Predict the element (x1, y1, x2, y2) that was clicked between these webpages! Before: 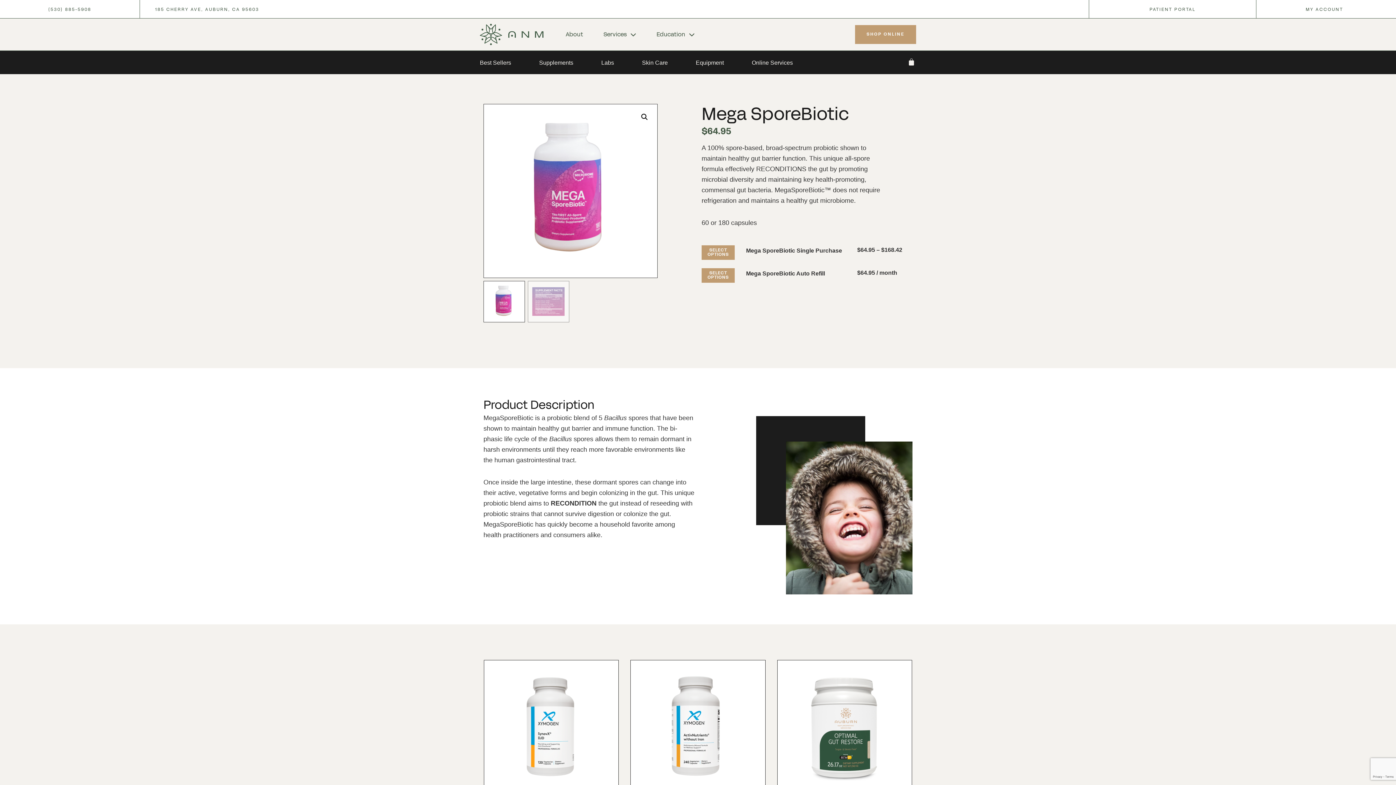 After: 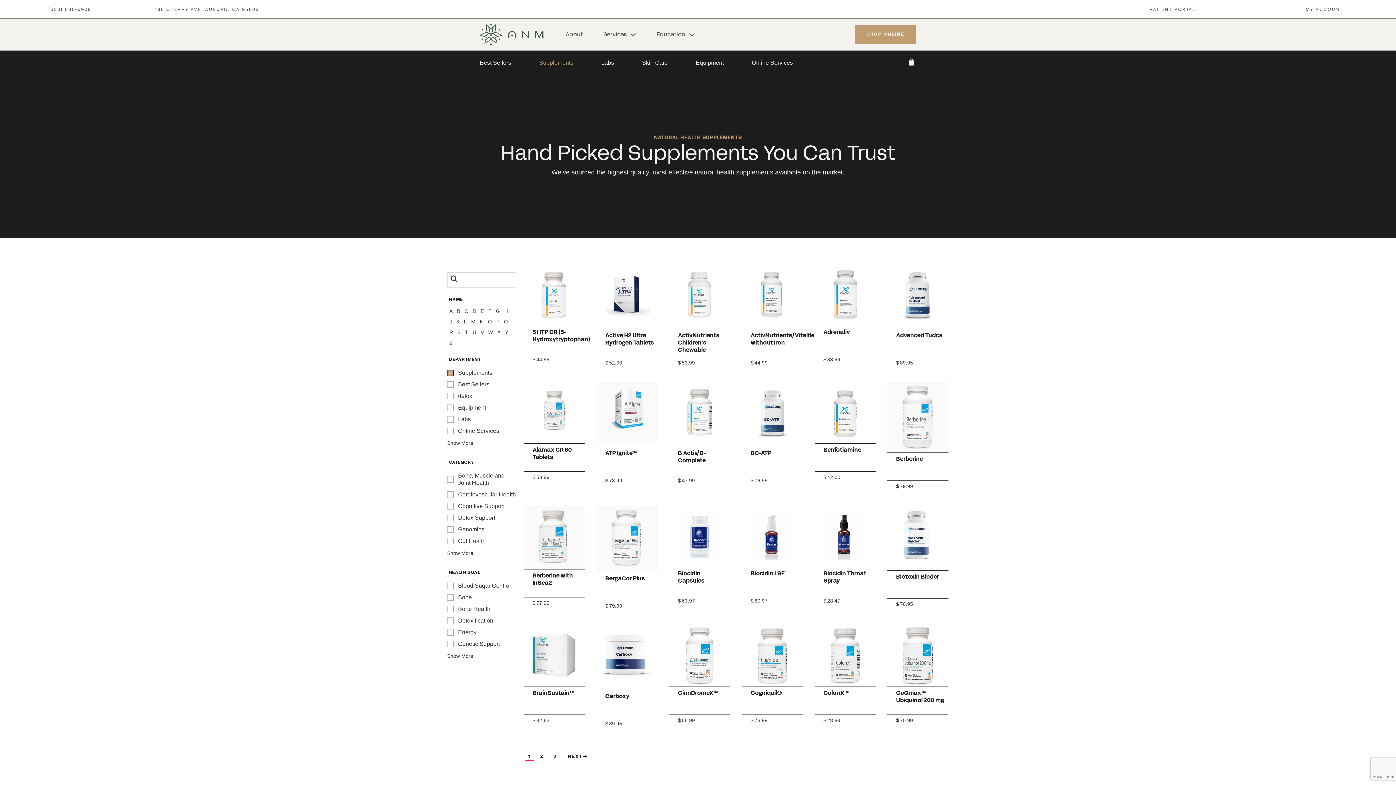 Action: bbox: (526, 59, 586, 65) label: Supplements